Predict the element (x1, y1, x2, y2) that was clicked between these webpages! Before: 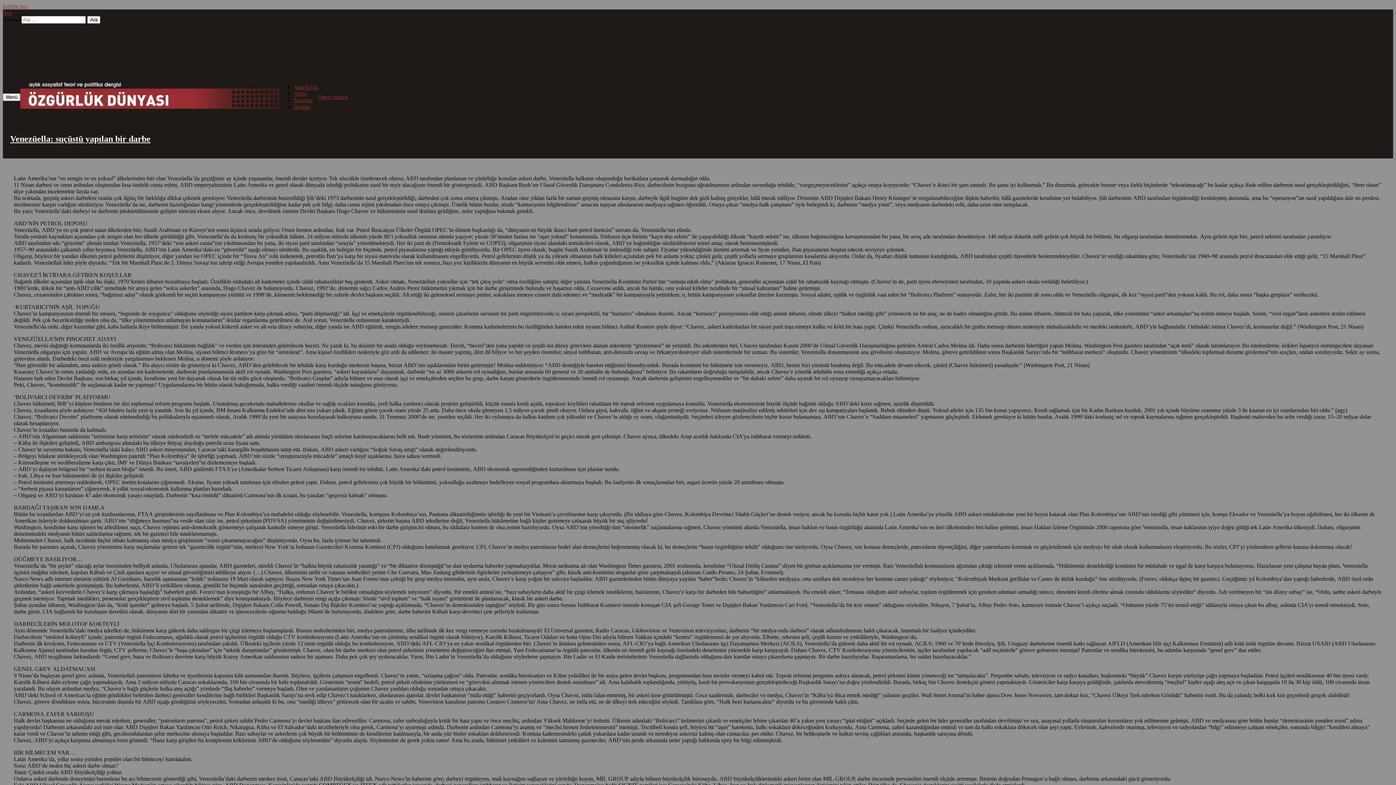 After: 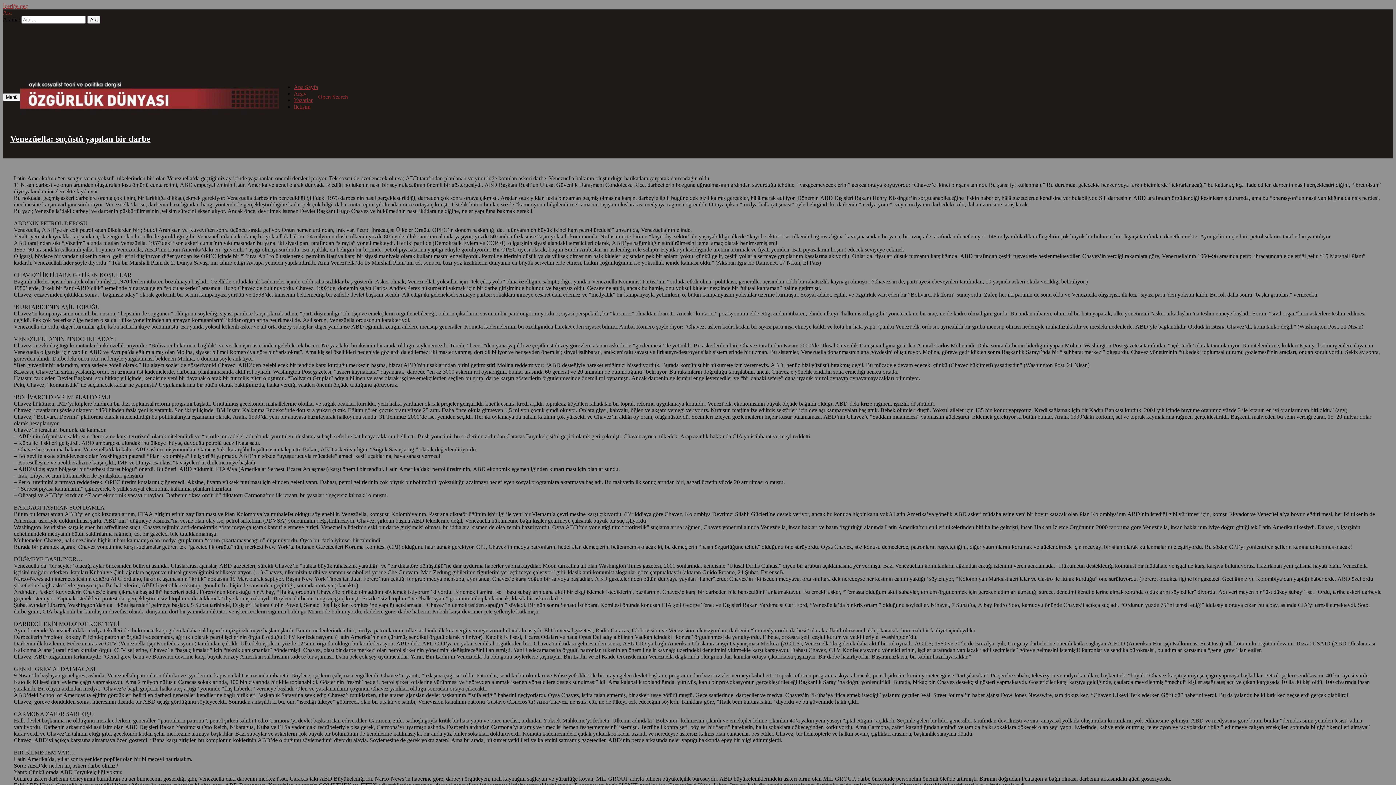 Action: bbox: (318, 93, 348, 100) label: Open Search